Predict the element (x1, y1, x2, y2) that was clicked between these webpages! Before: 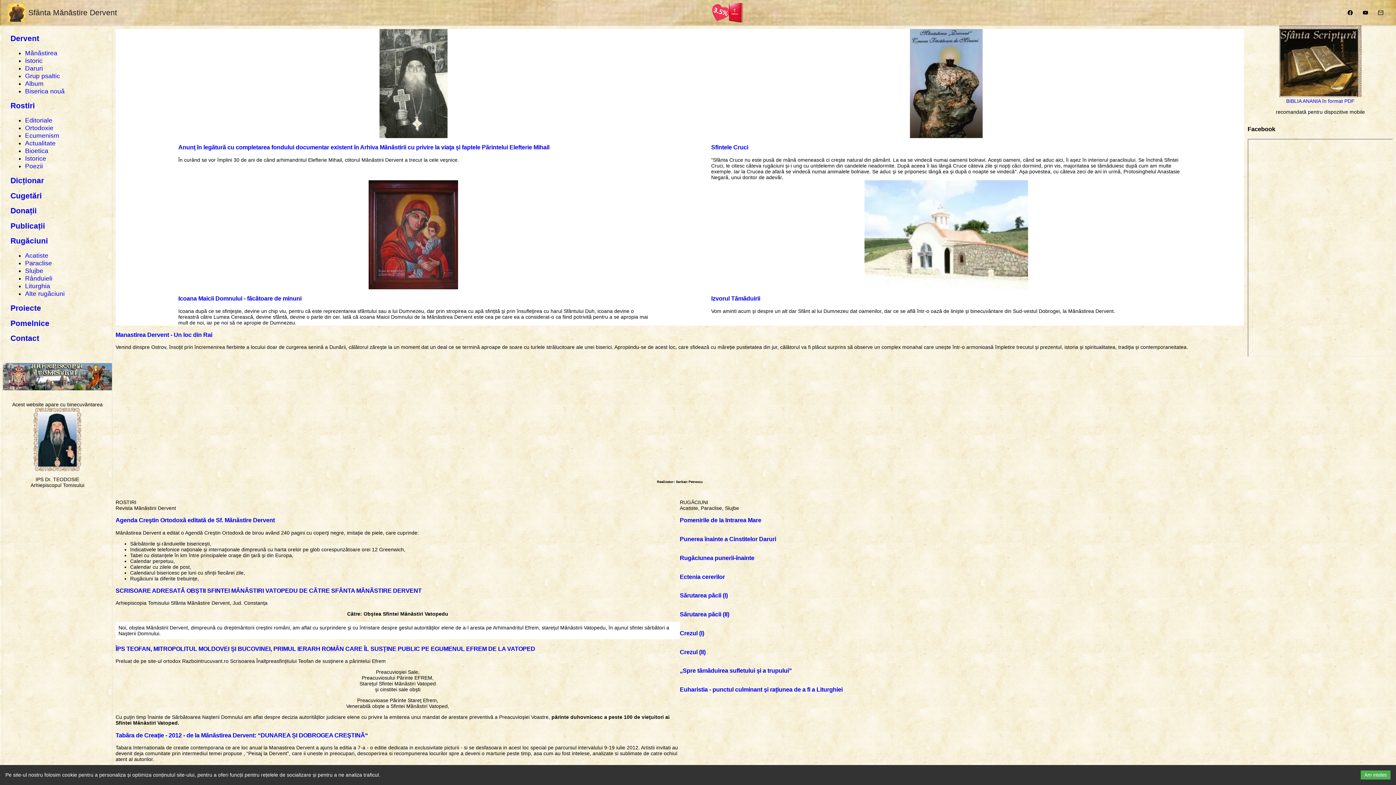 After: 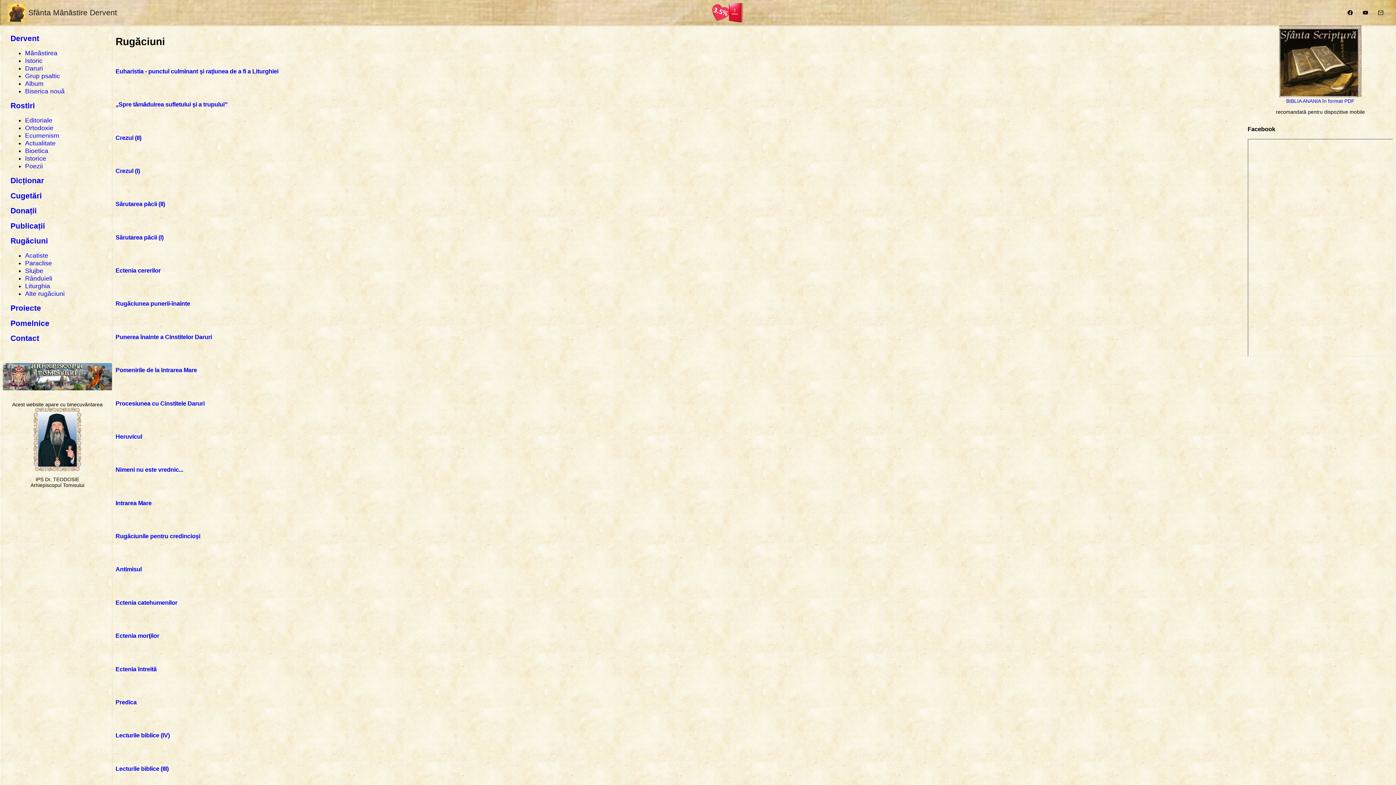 Action: bbox: (10, 236, 48, 245) label: Rugăciuni